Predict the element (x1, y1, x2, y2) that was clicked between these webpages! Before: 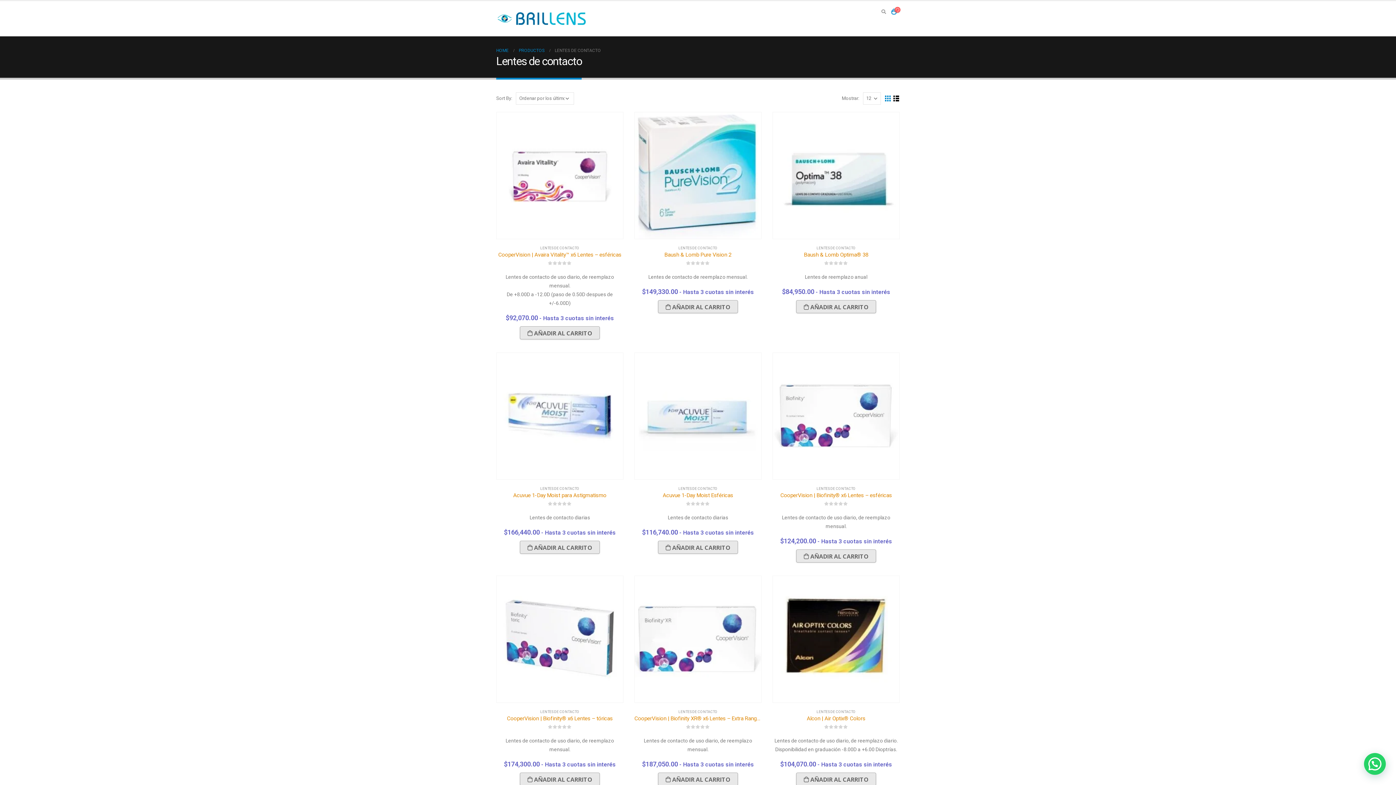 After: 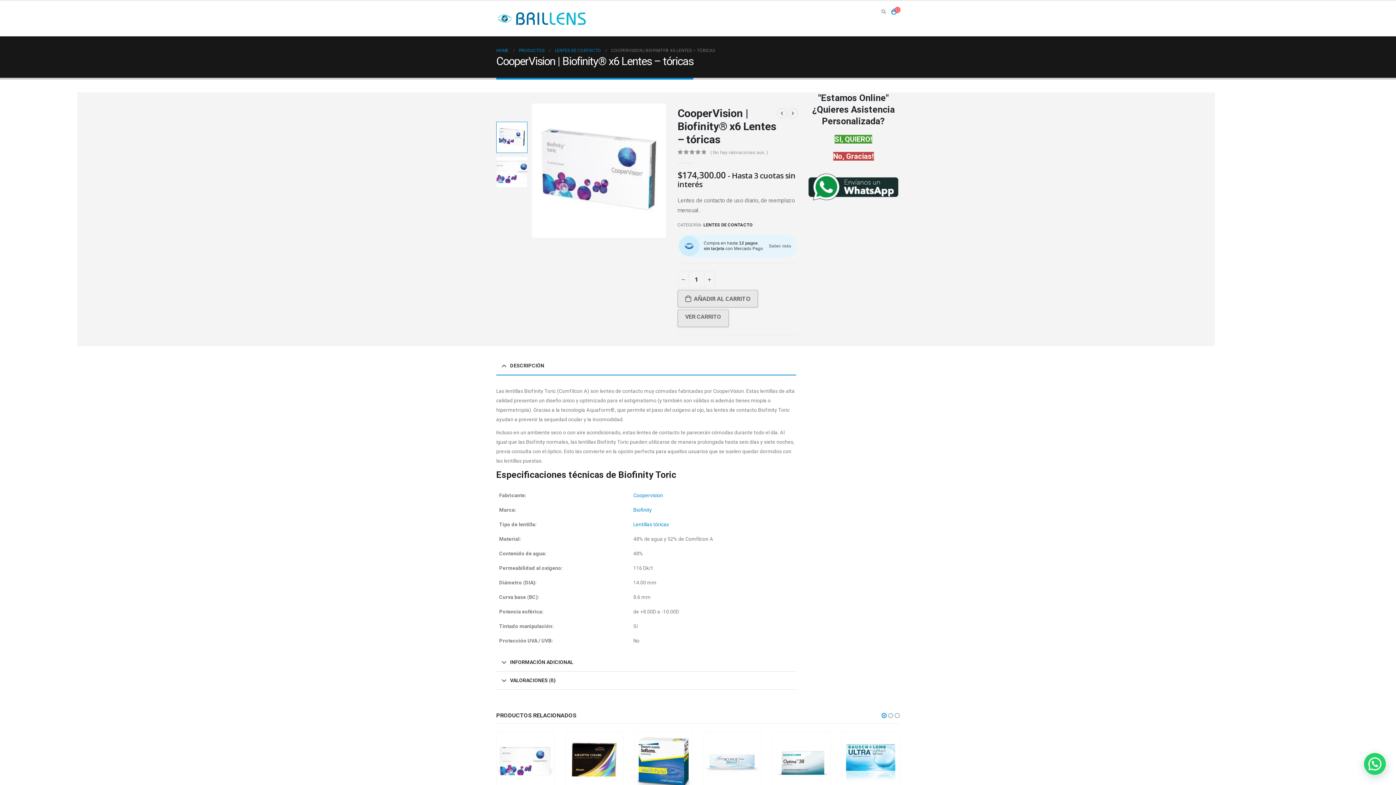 Action: bbox: (496, 576, 623, 703)